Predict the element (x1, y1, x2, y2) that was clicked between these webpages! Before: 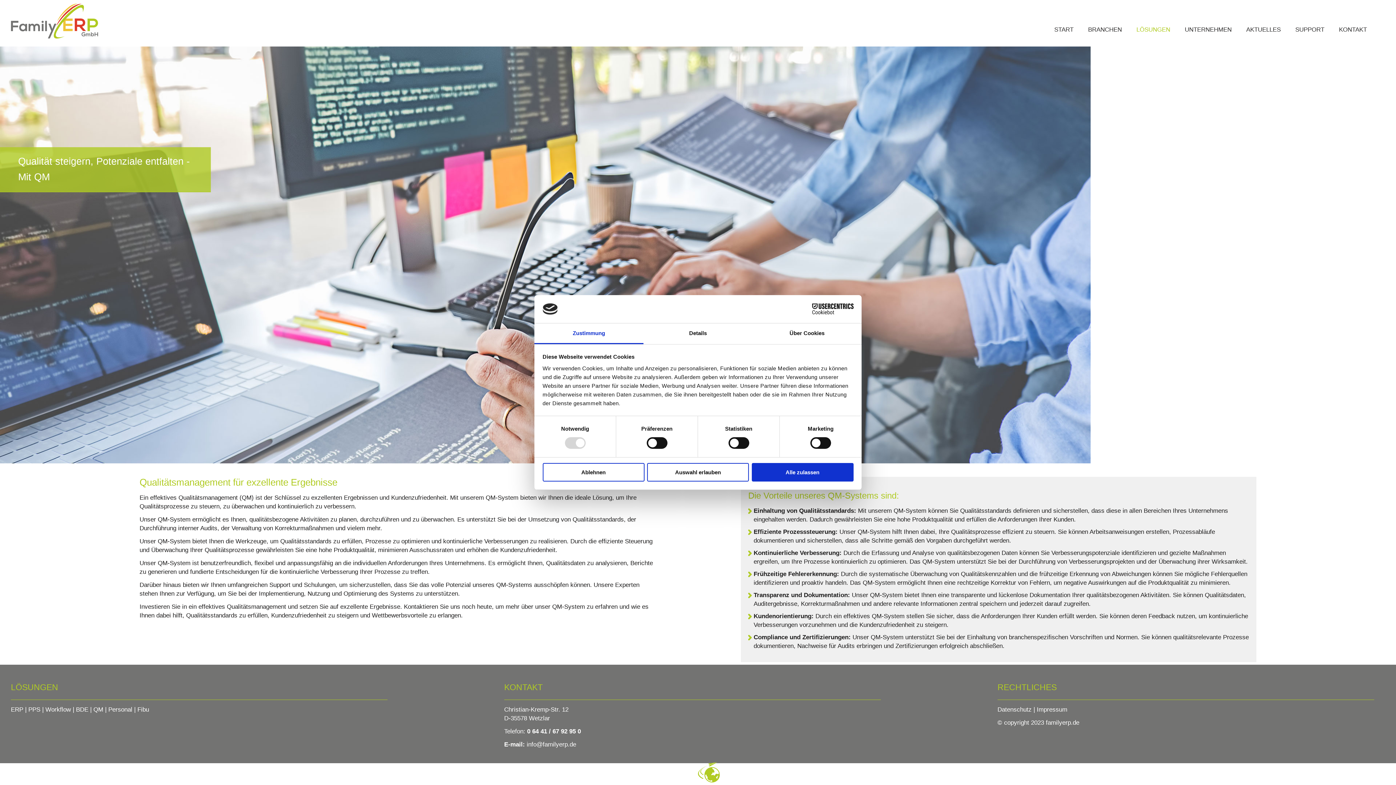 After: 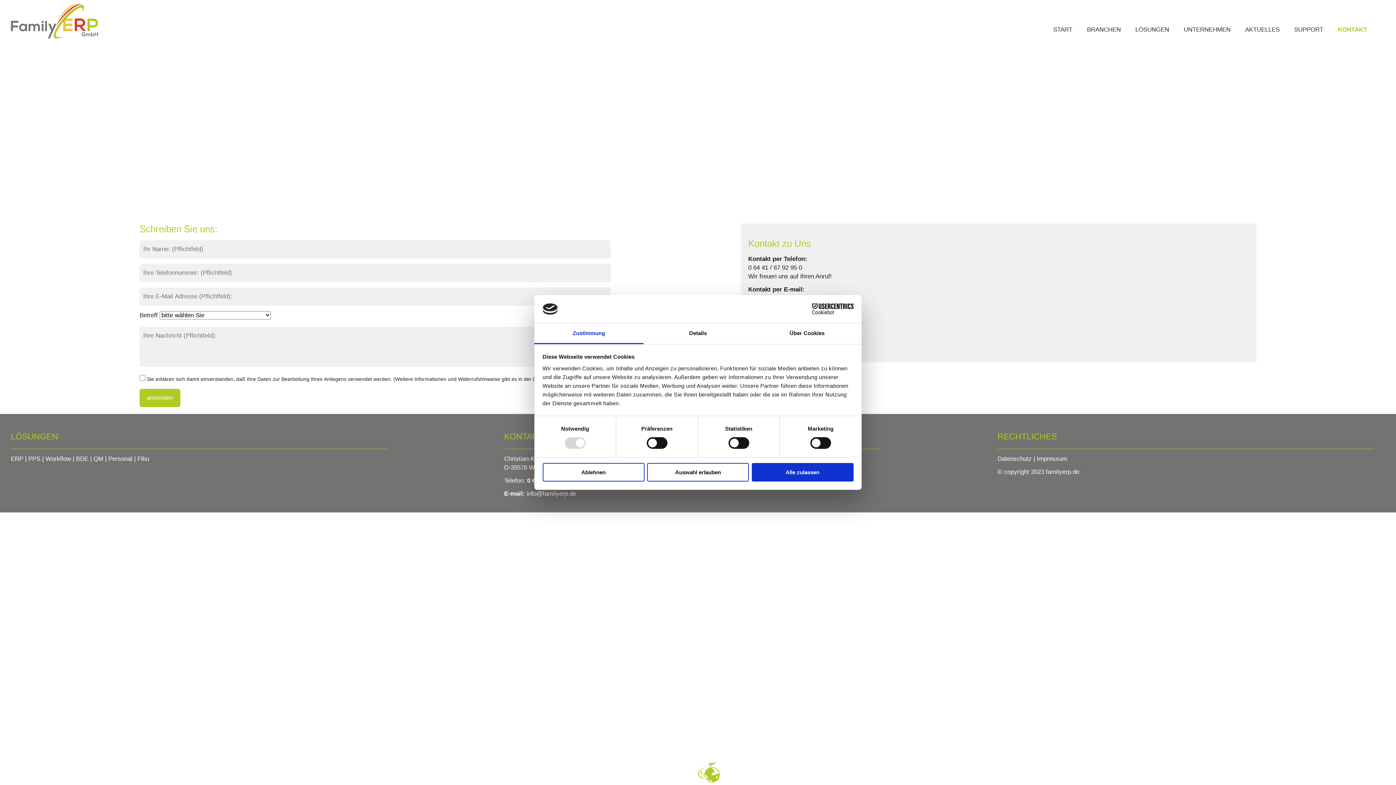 Action: label: KONTAKT bbox: (1339, 25, 1367, 39)